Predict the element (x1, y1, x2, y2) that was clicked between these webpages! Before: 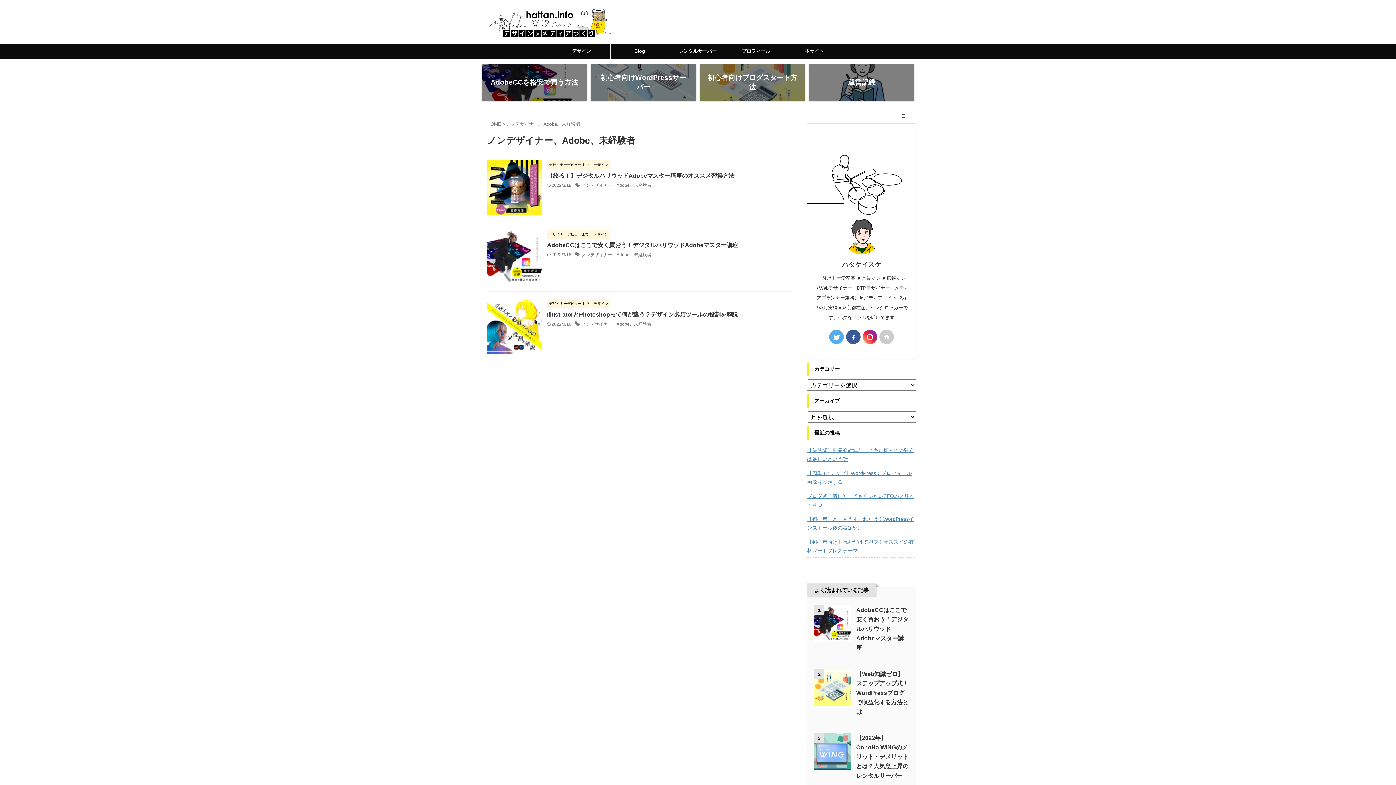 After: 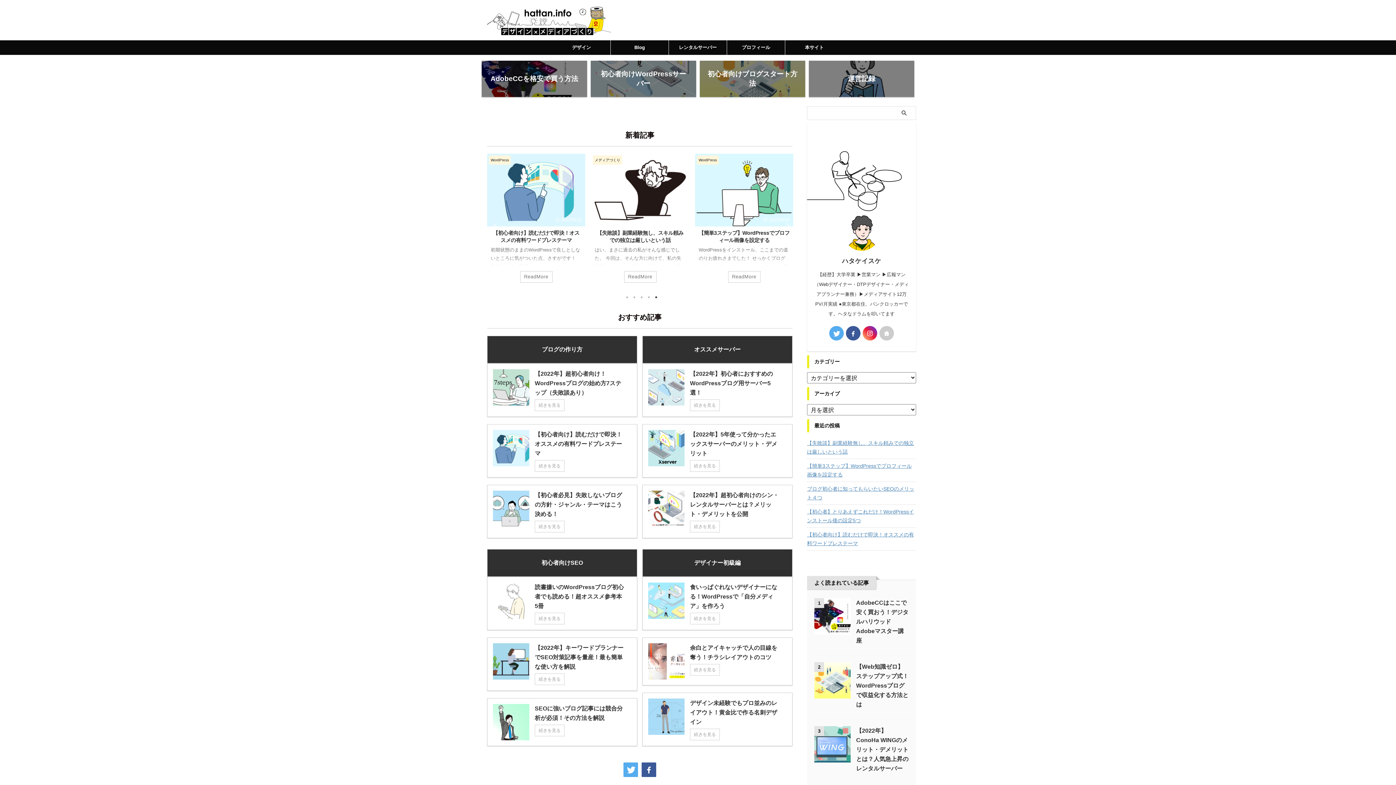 Action: bbox: (485, 39, 615, 40)